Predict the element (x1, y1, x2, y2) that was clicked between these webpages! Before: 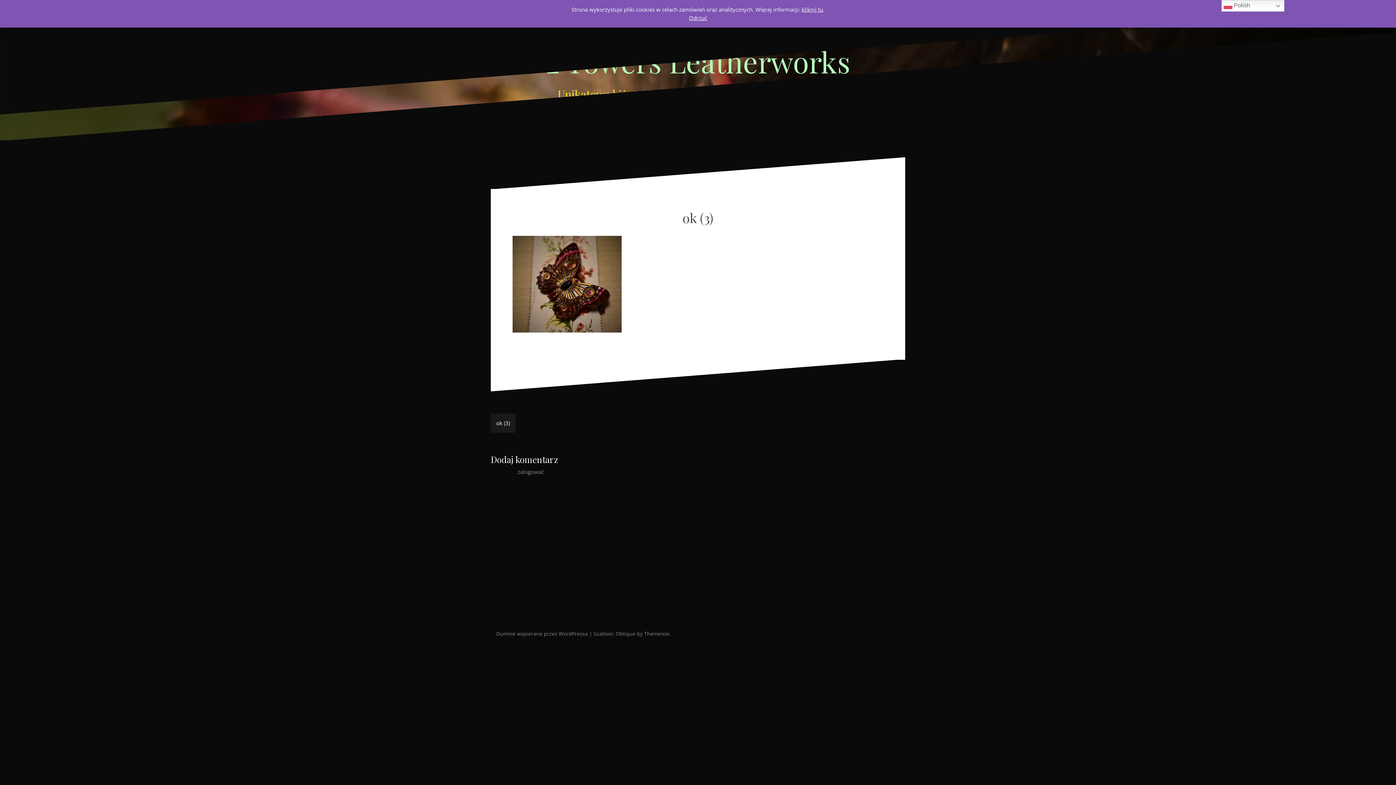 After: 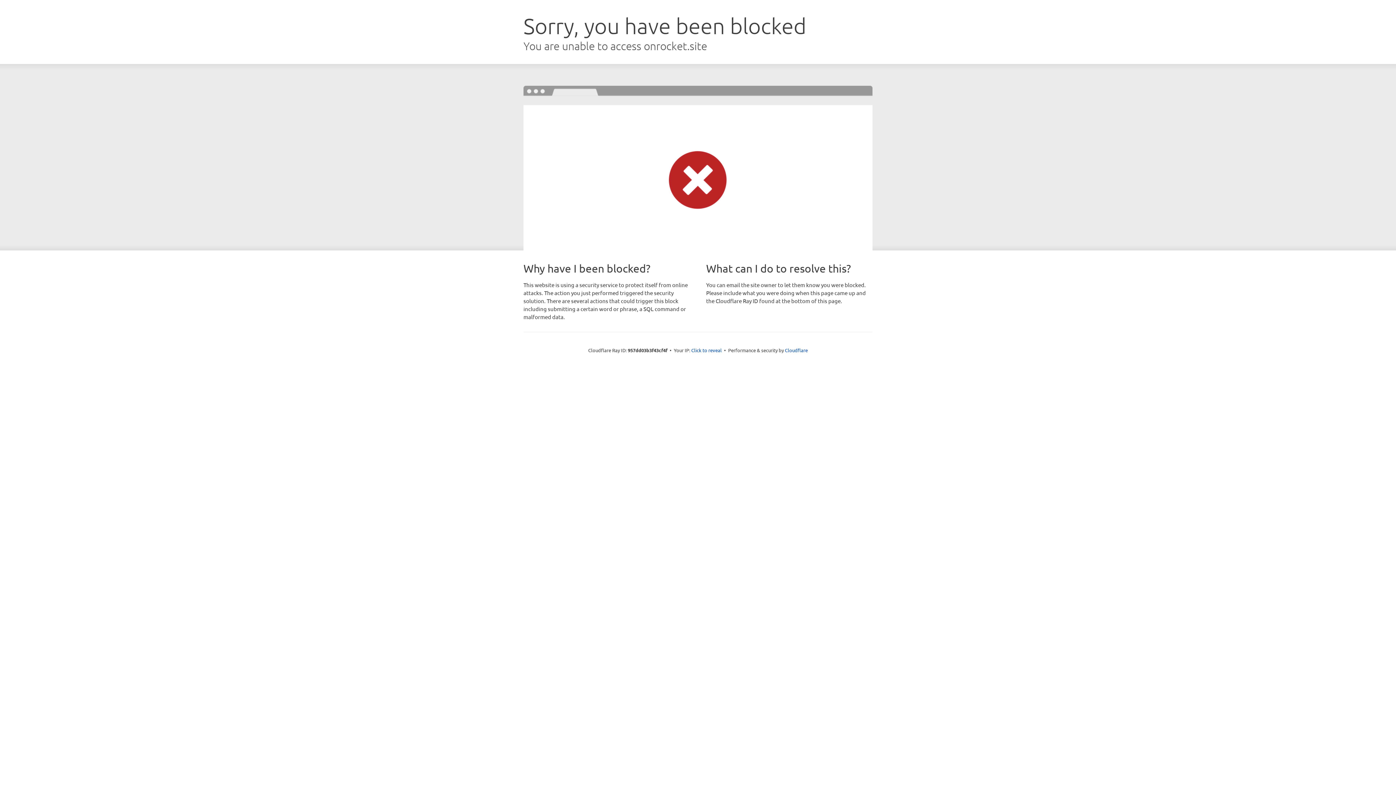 Action: label: Oblique bbox: (616, 630, 635, 637)